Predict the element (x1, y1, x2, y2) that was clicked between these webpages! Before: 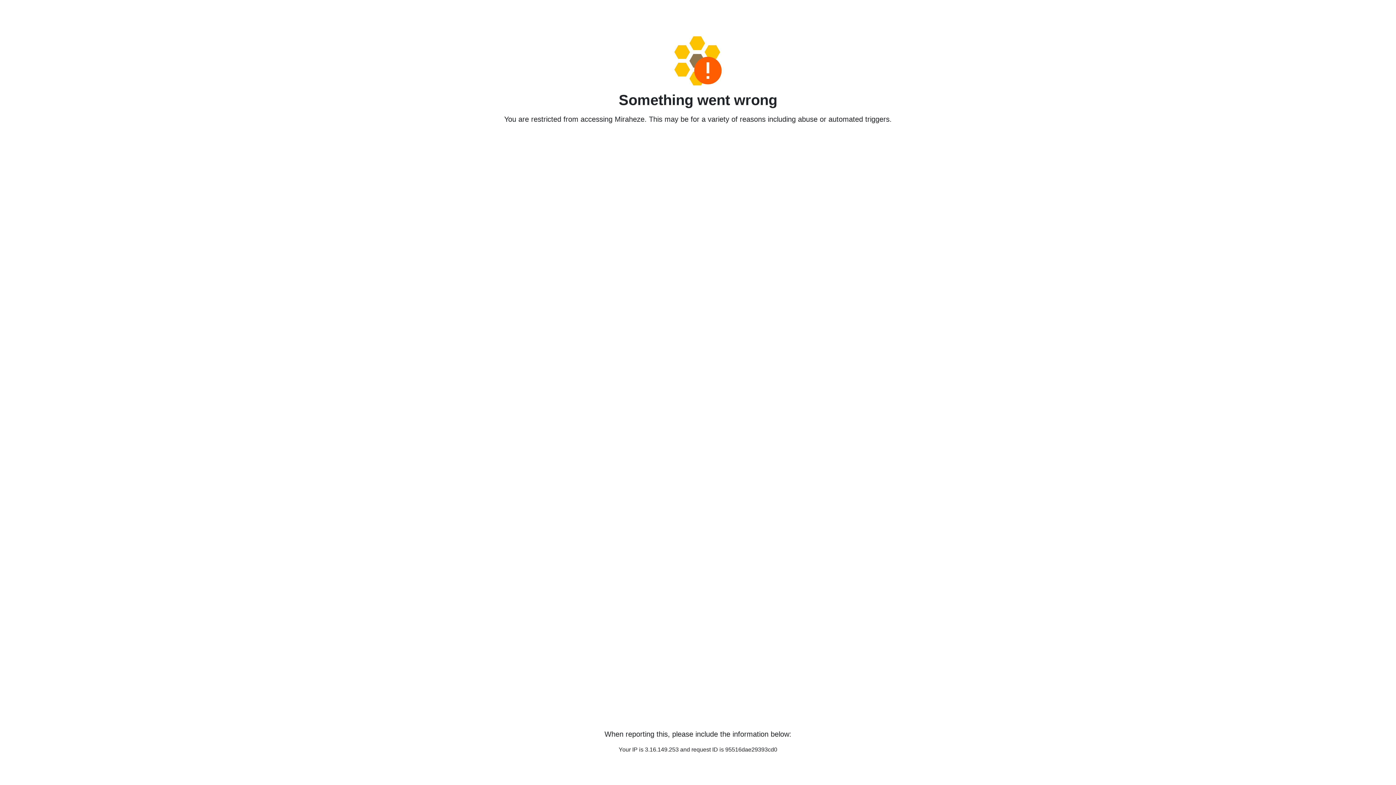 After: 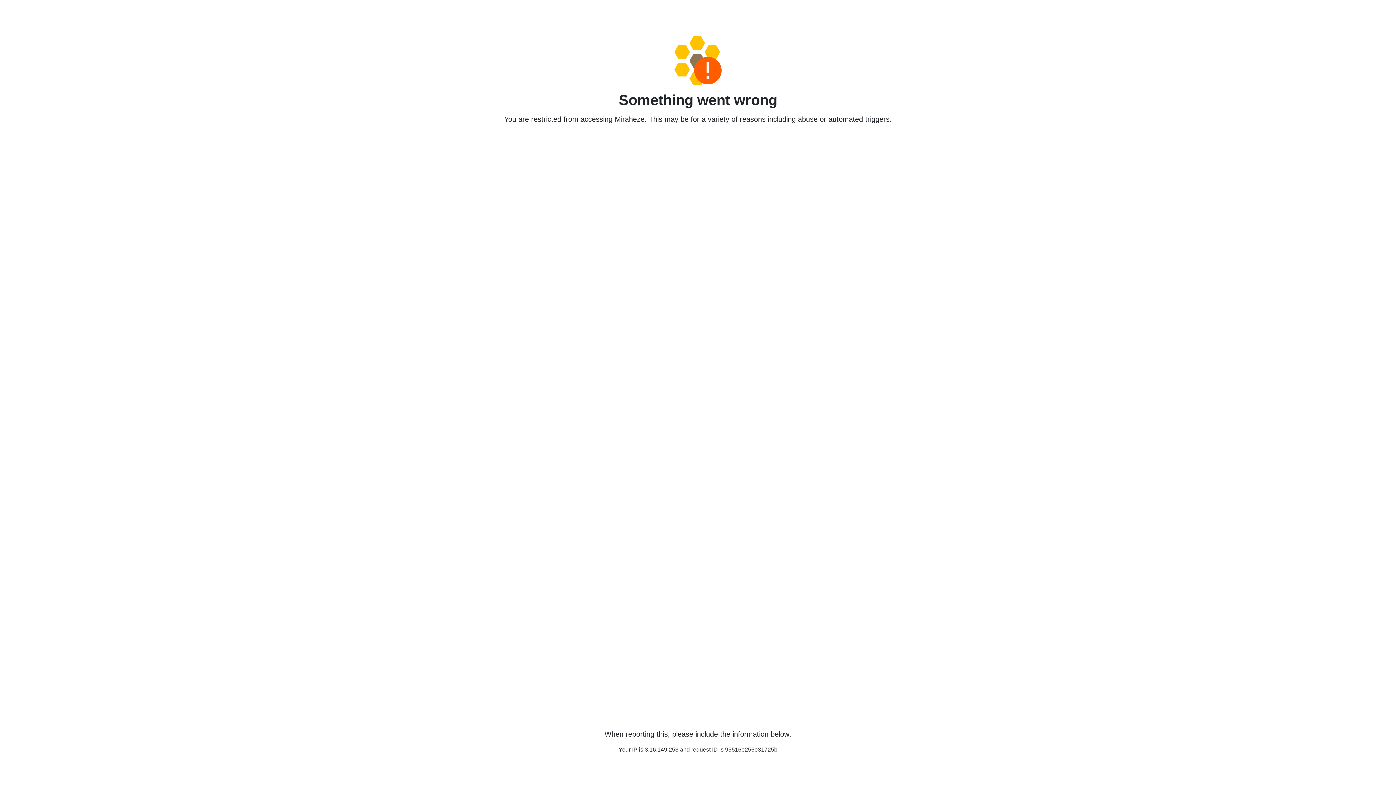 Action: bbox: (458, 36, 938, 85)